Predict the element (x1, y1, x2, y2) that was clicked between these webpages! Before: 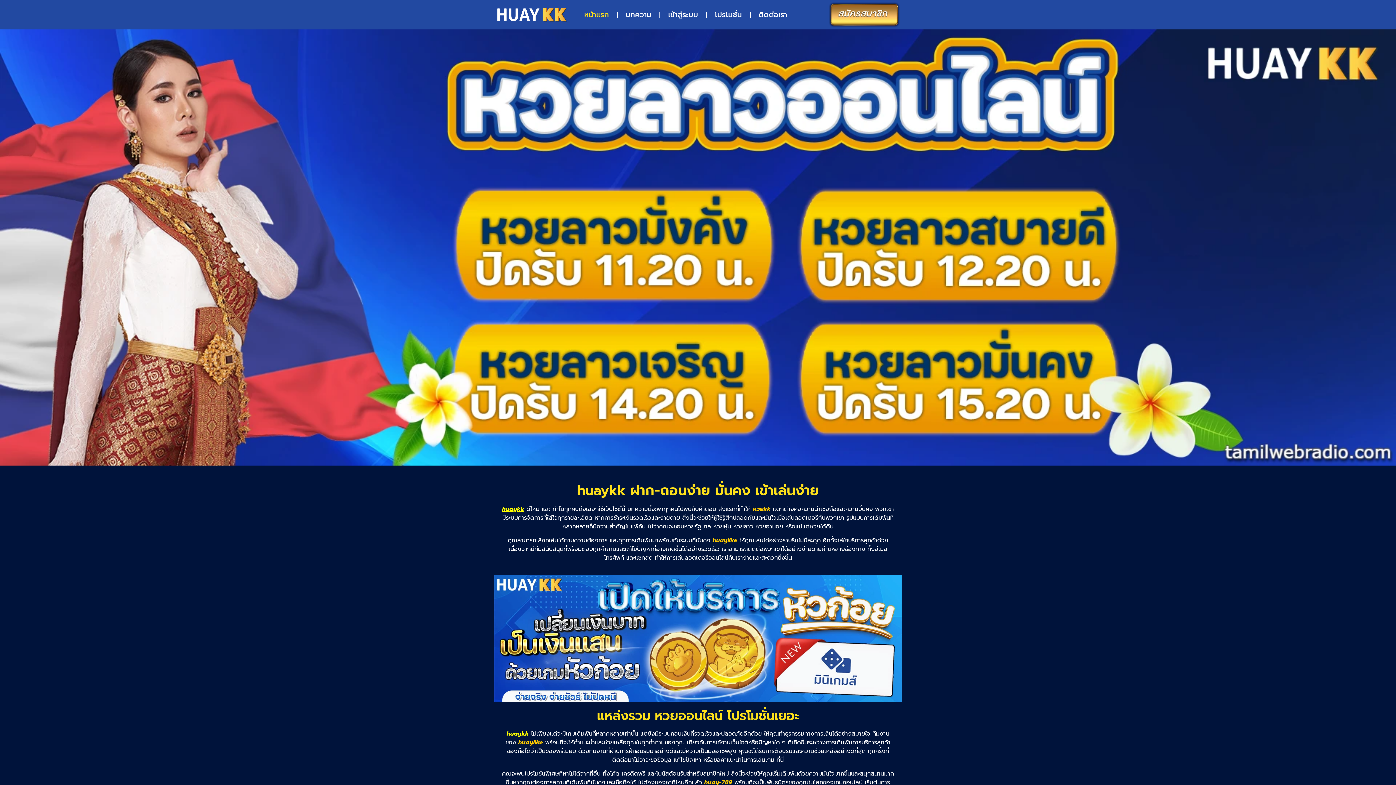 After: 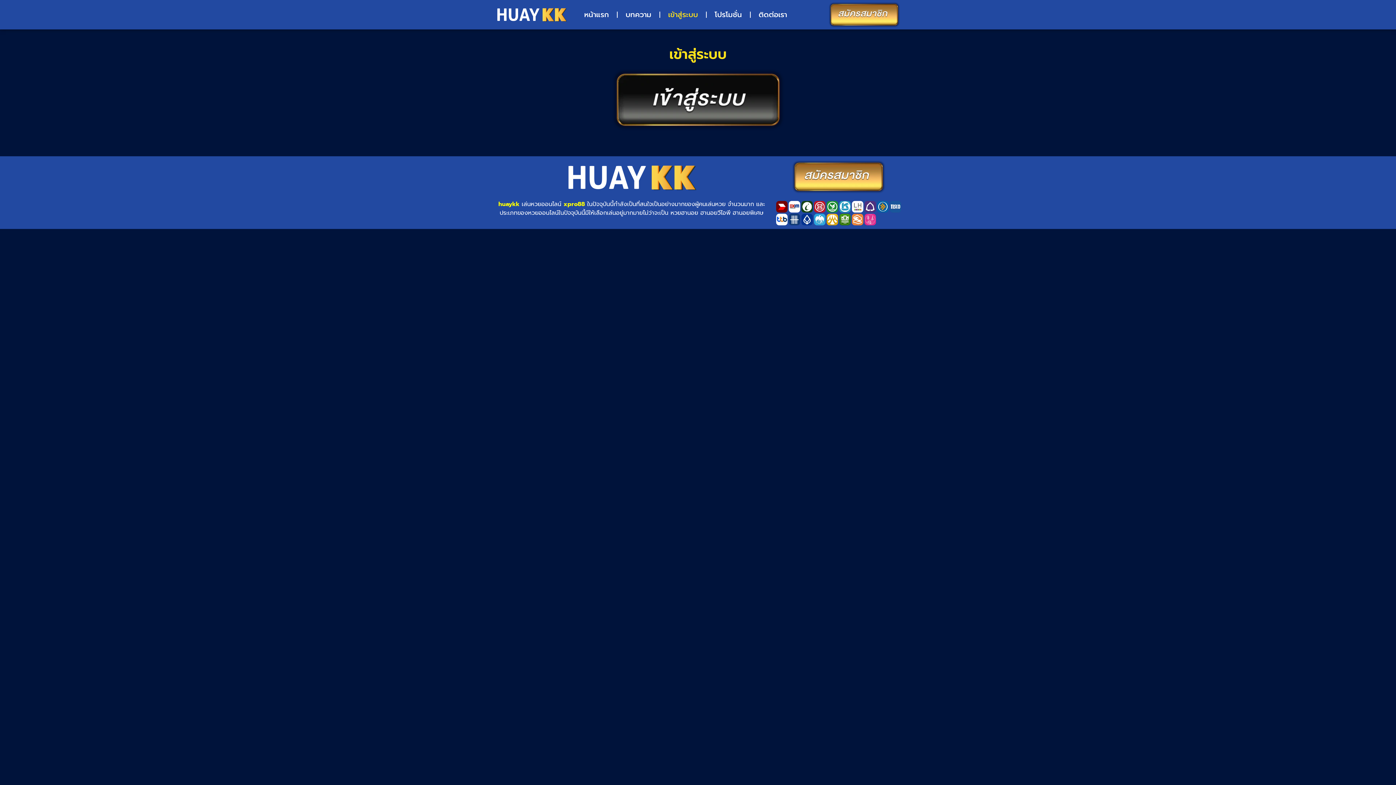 Action: label: เข้าสู่ระบบ bbox: (660, 6, 706, 23)